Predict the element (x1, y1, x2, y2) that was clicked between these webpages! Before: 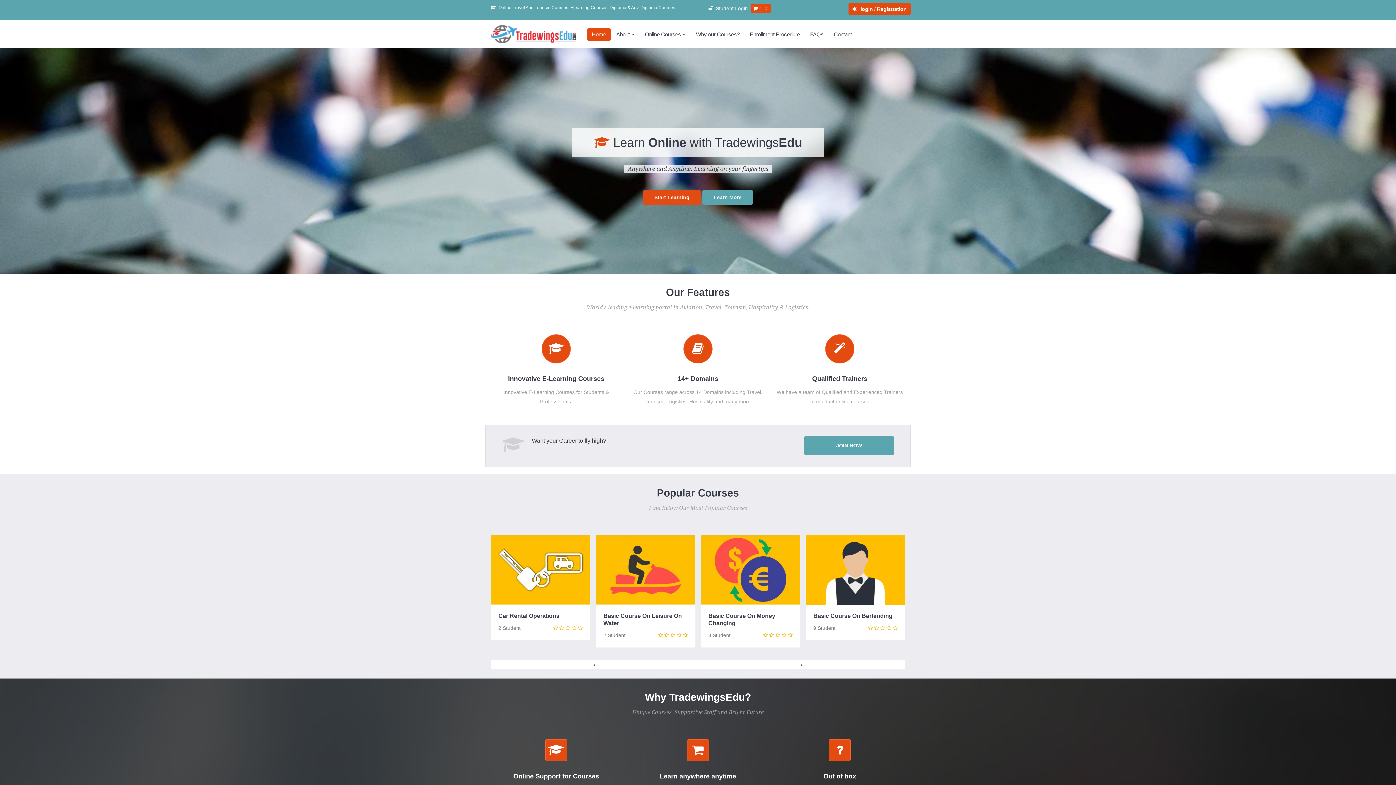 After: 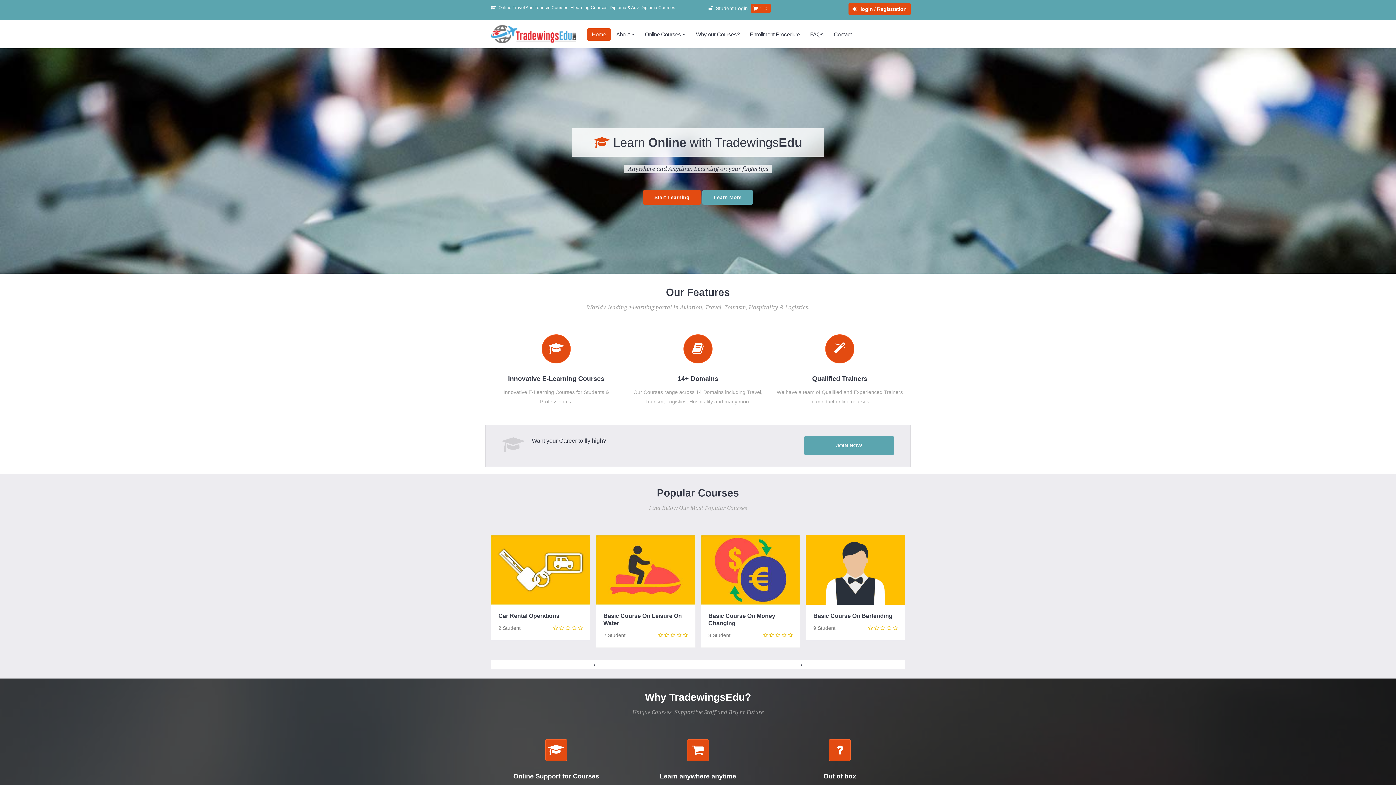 Action: bbox: (490, 25, 587, 44)